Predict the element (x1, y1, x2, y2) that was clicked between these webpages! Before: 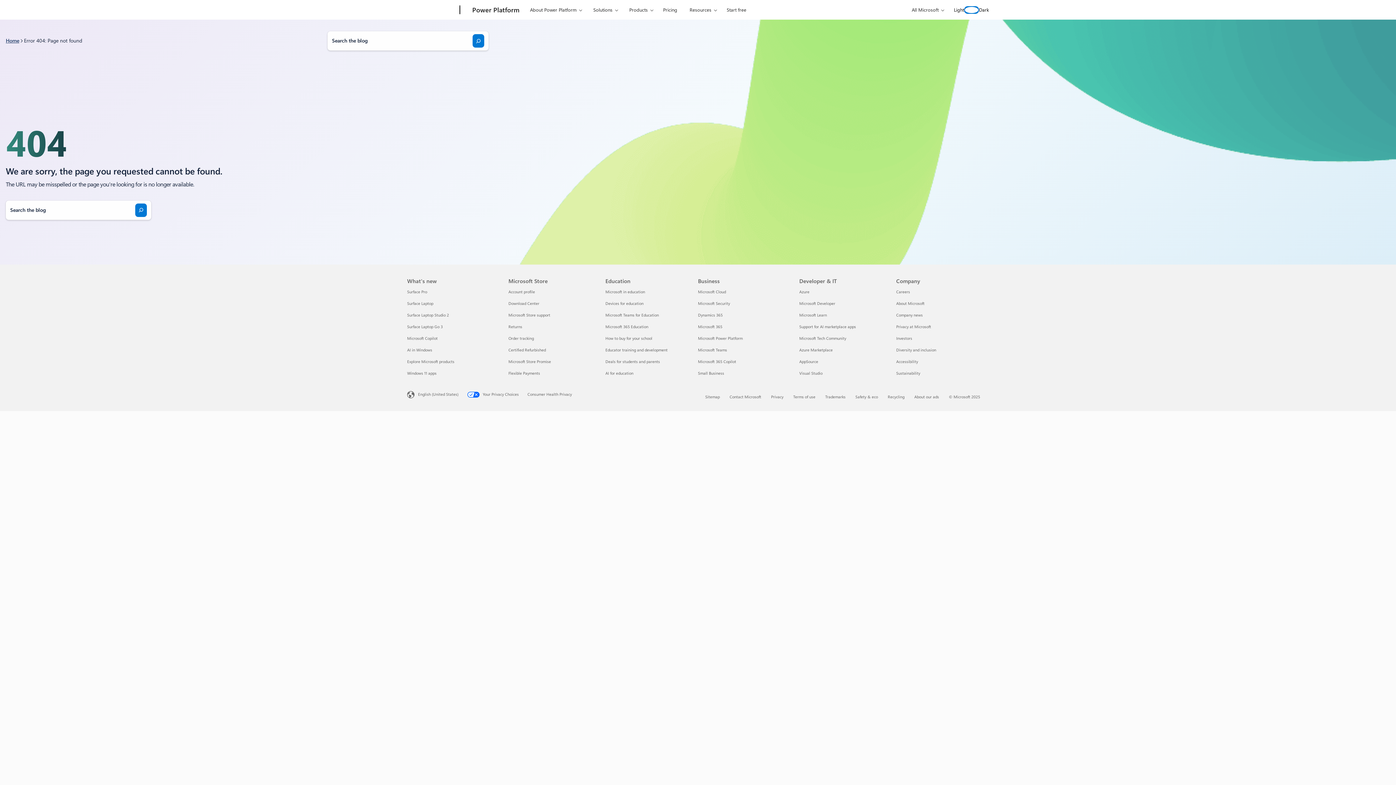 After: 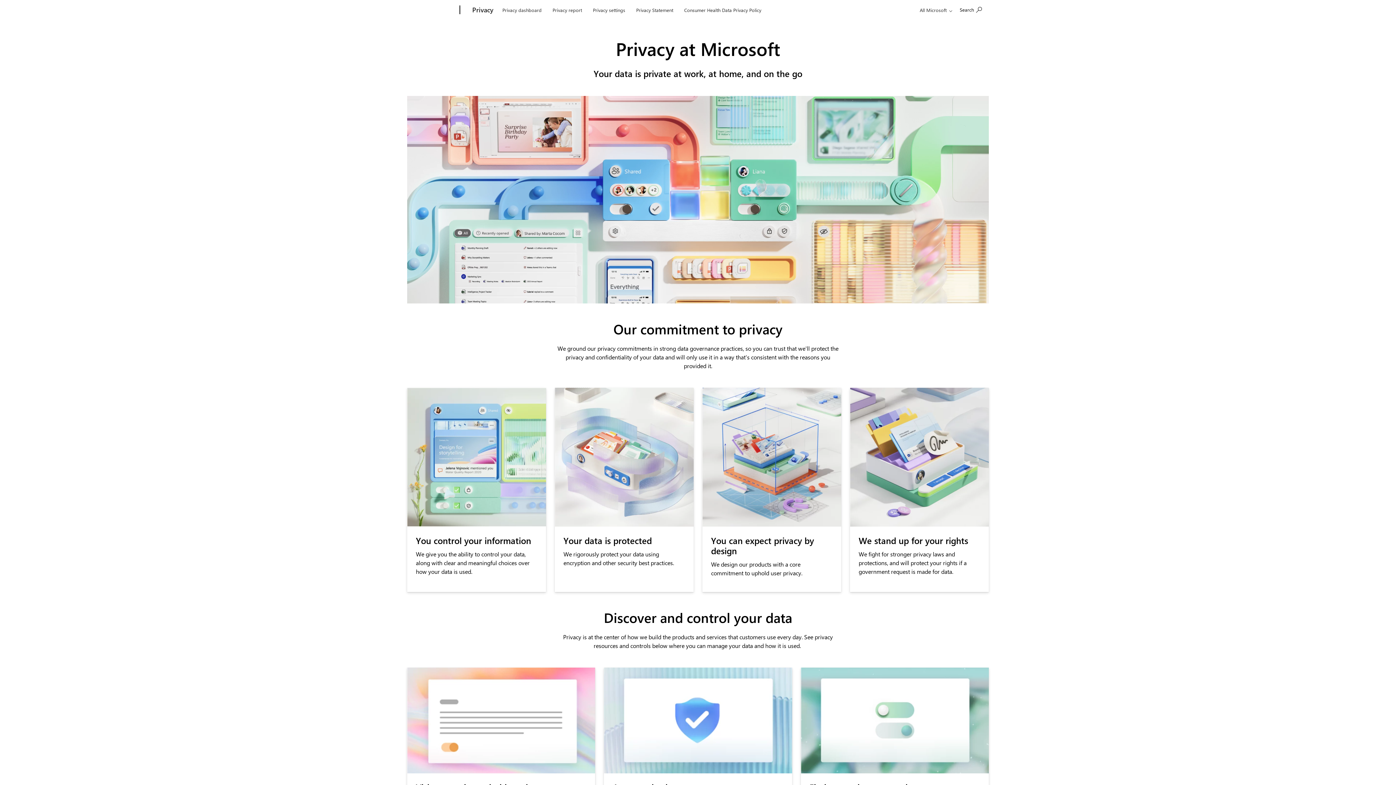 Action: label: Privacy at Microsoft Company bbox: (896, 324, 931, 329)